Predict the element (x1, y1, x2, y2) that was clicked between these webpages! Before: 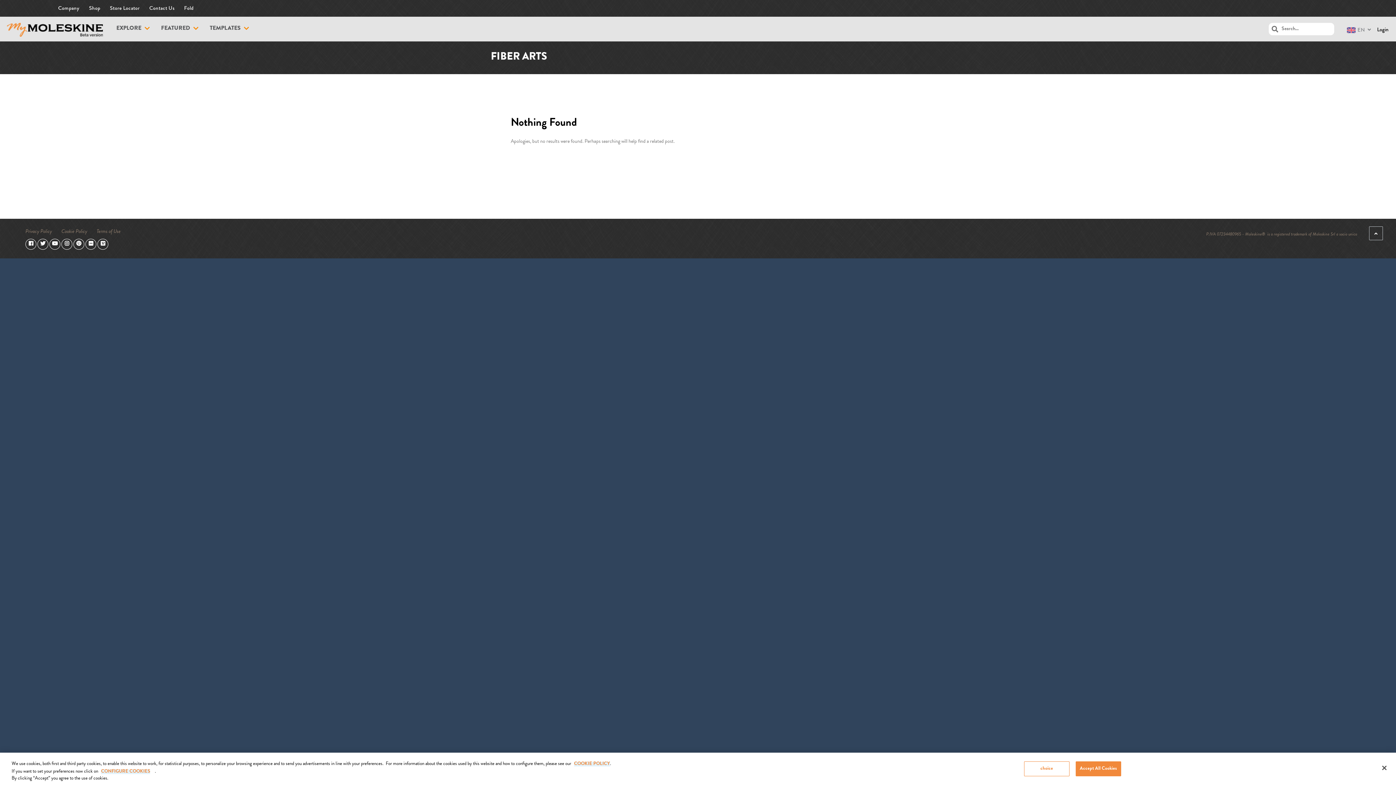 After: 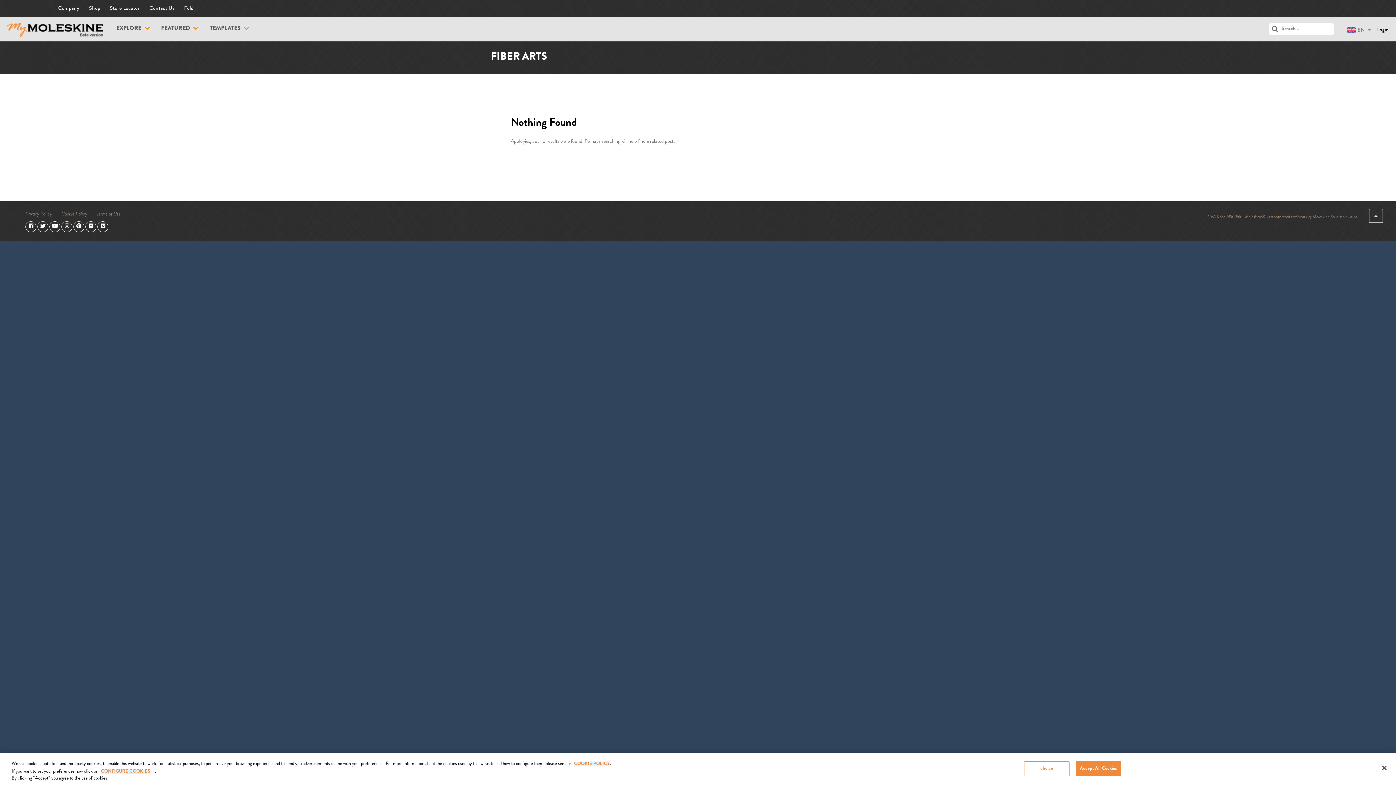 Action: bbox: (85, 241, 96, 246)